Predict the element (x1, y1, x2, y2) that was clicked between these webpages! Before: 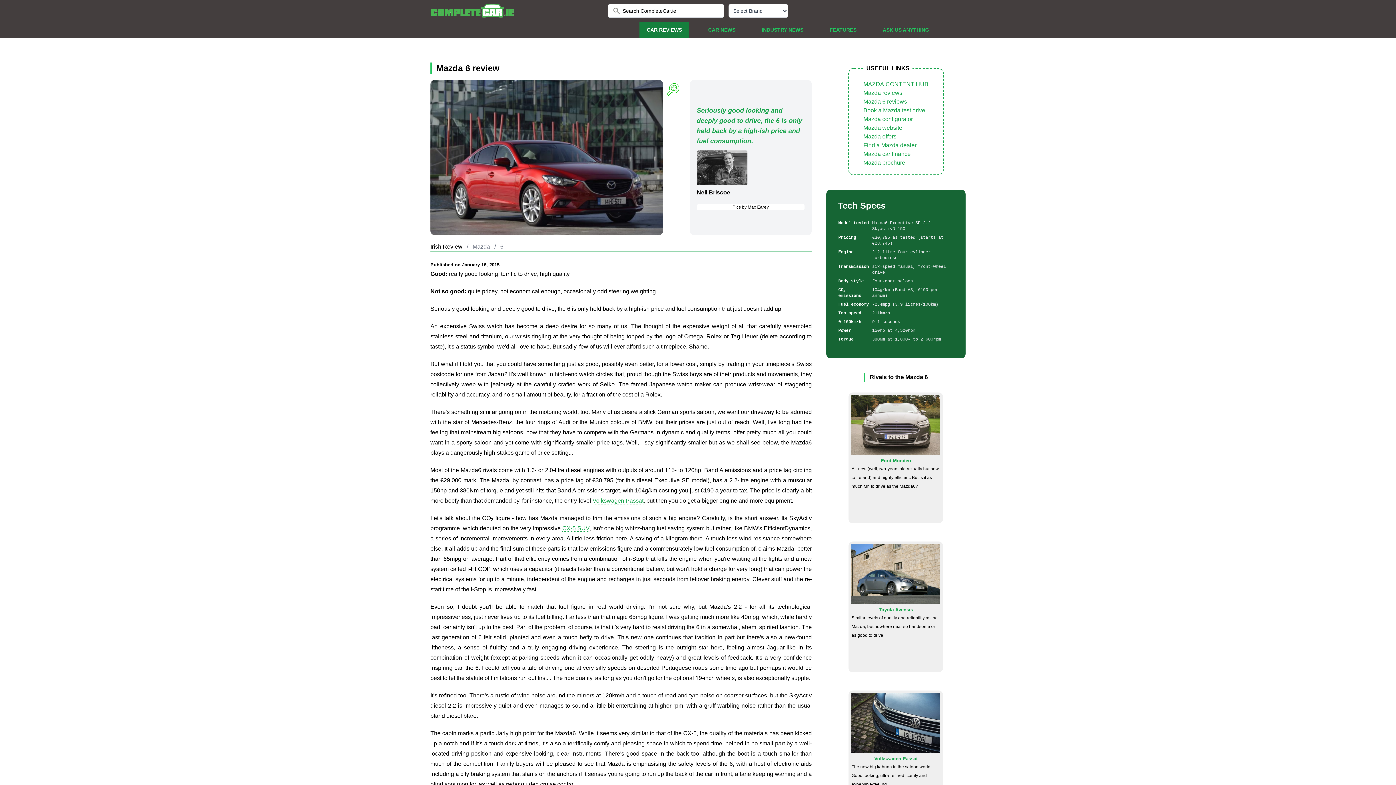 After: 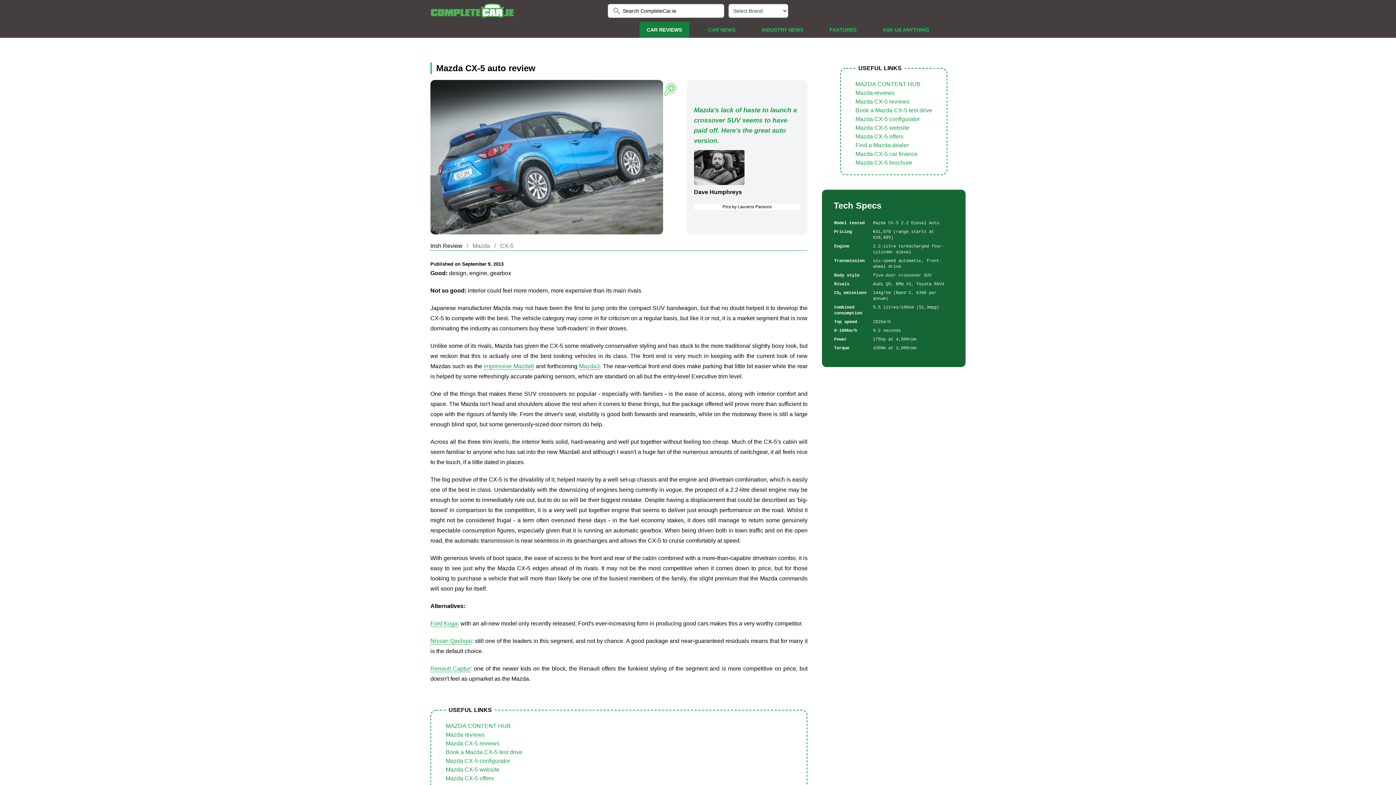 Action: bbox: (562, 525, 589, 532) label: CX-5 SUV